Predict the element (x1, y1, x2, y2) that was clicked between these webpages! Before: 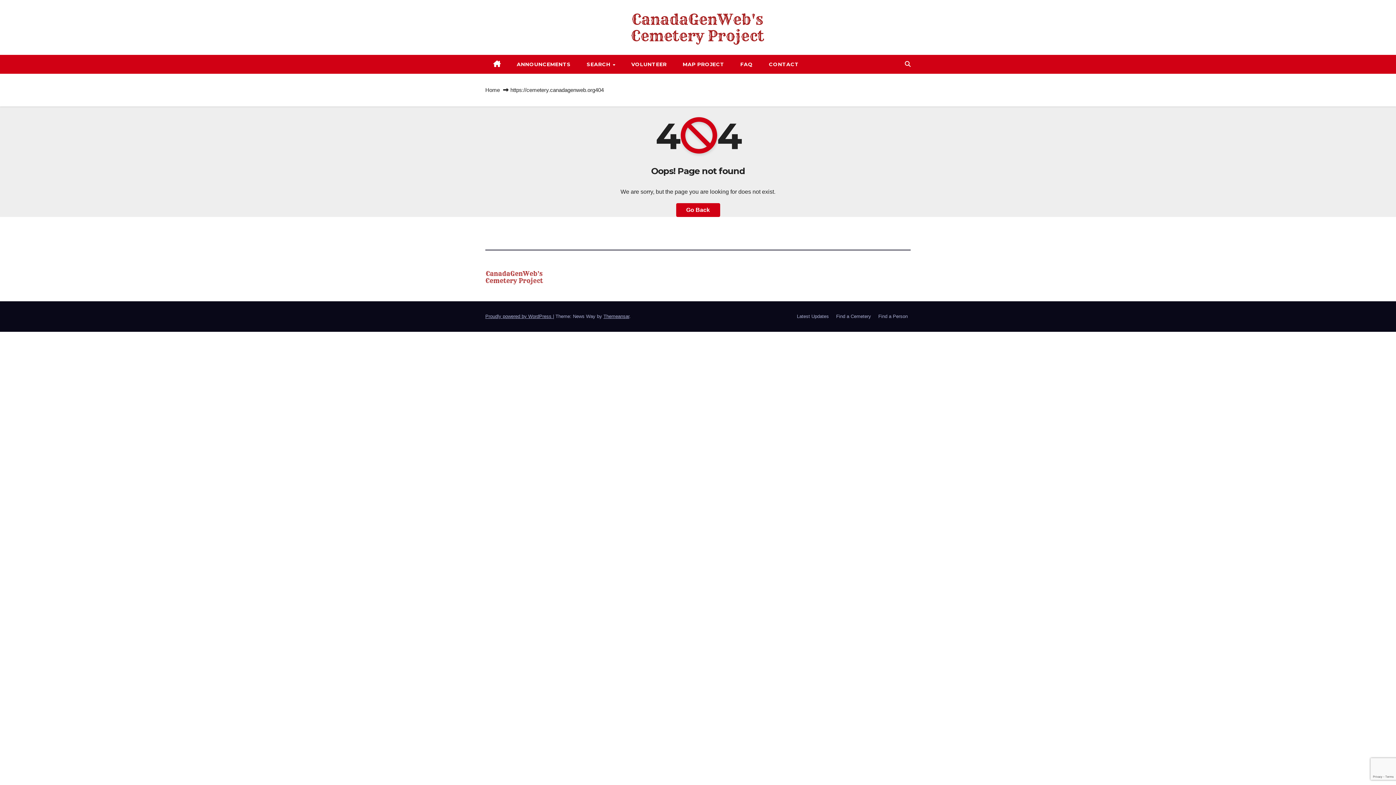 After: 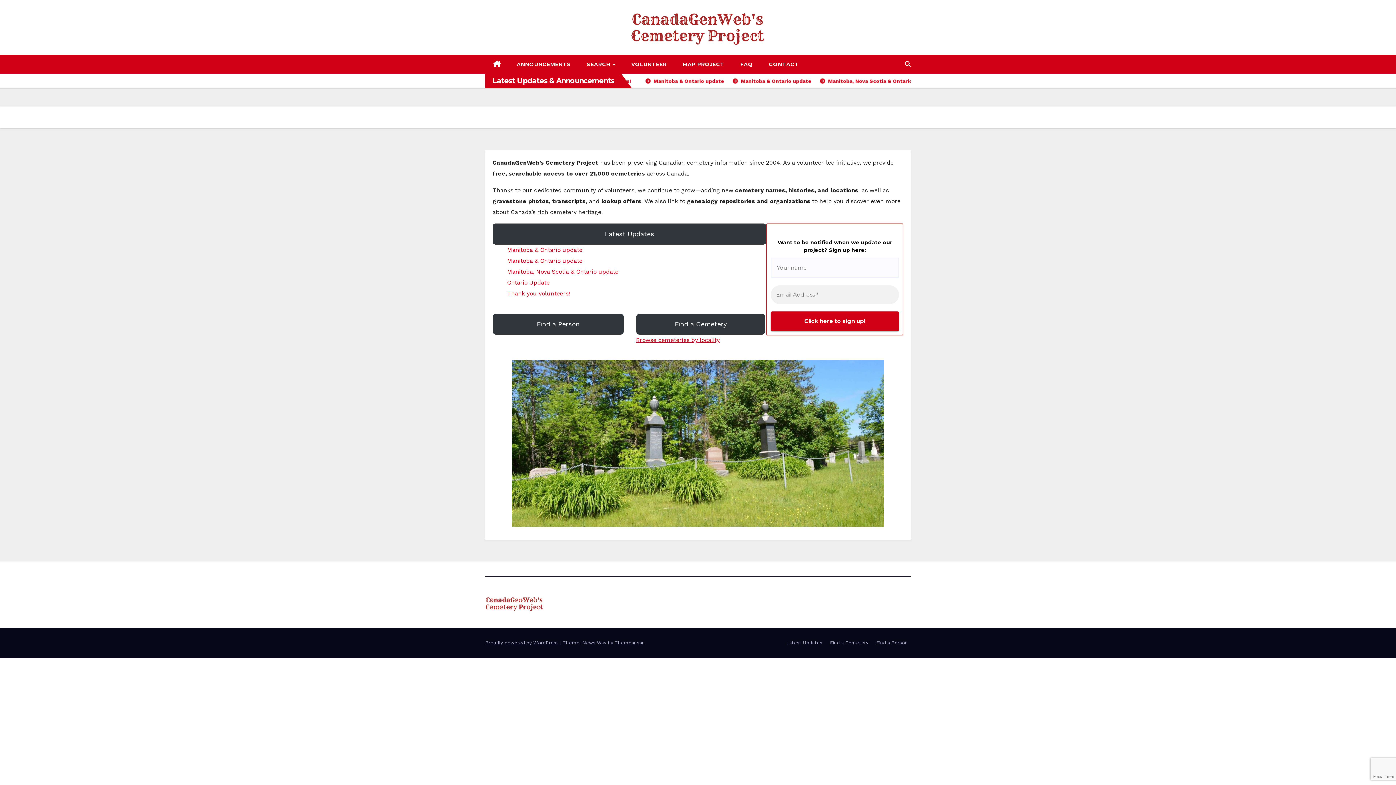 Action: bbox: (485, 265, 674, 290)